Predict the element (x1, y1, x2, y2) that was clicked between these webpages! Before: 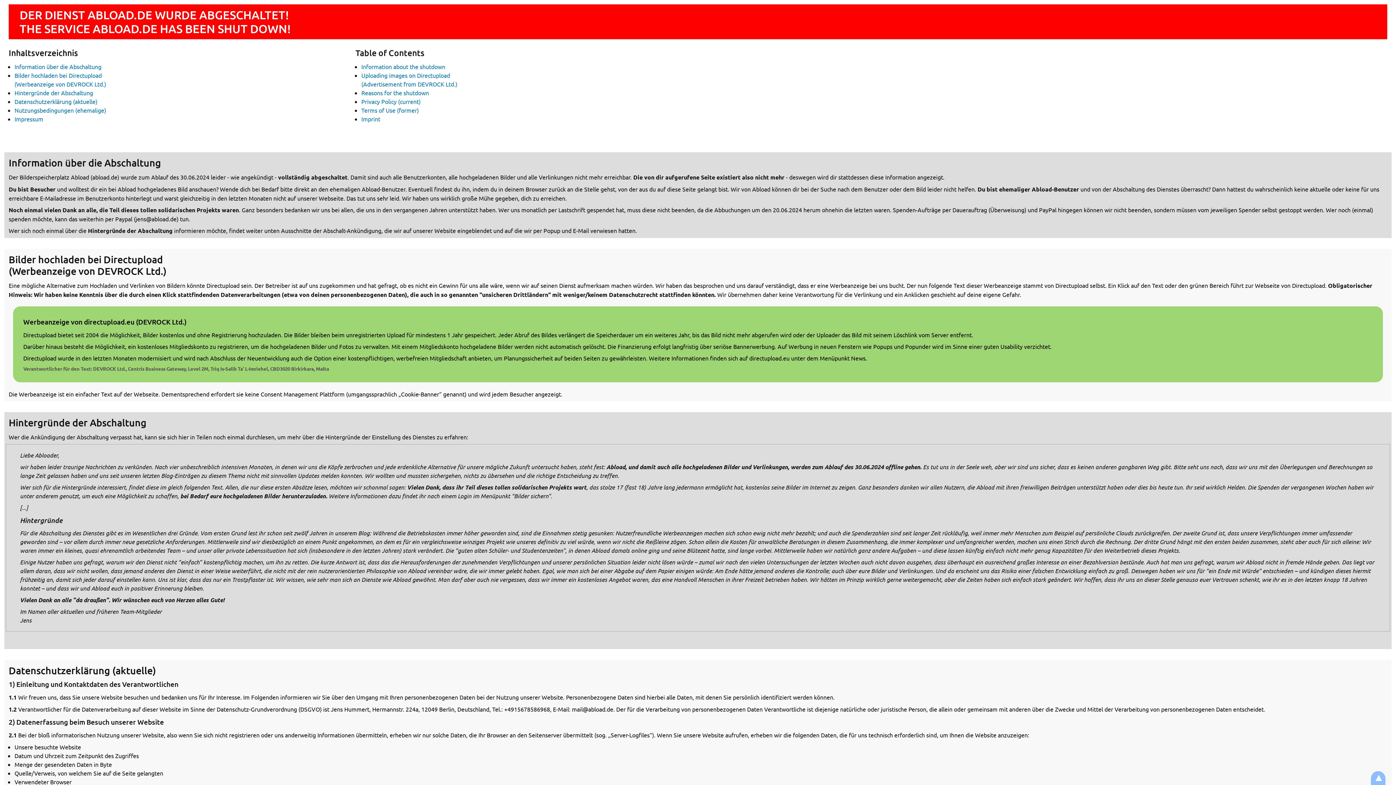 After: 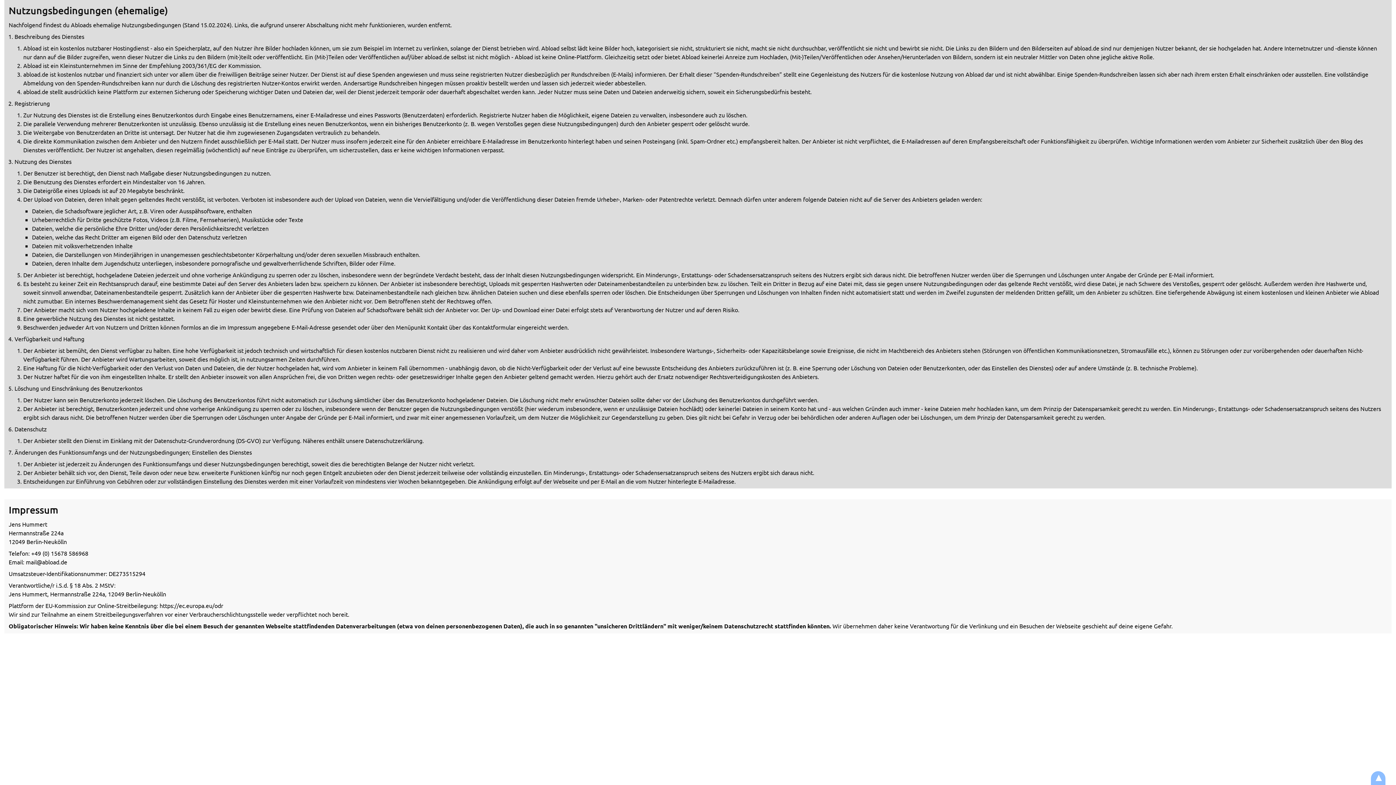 Action: label: Nutzungsbedingungen (ehemalige) bbox: (14, 106, 106, 113)